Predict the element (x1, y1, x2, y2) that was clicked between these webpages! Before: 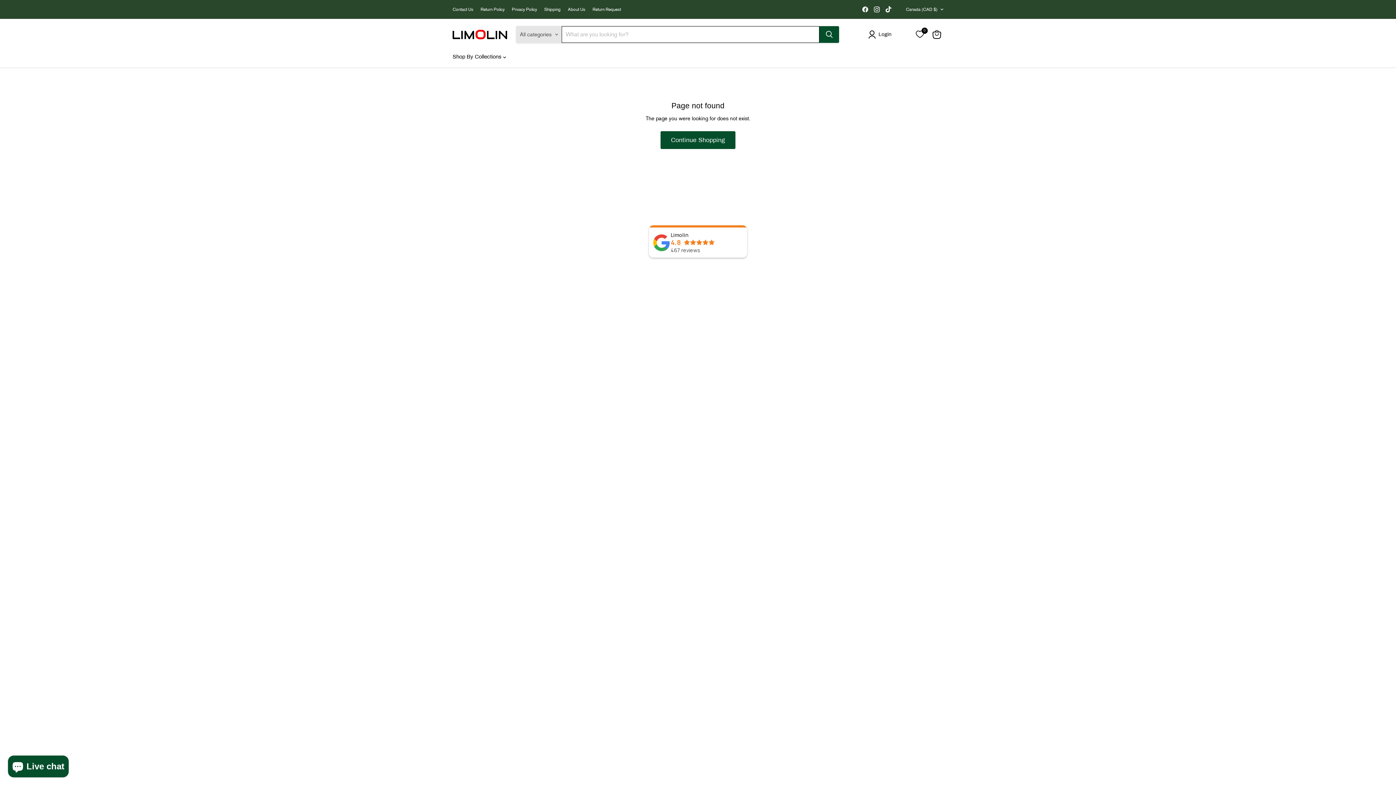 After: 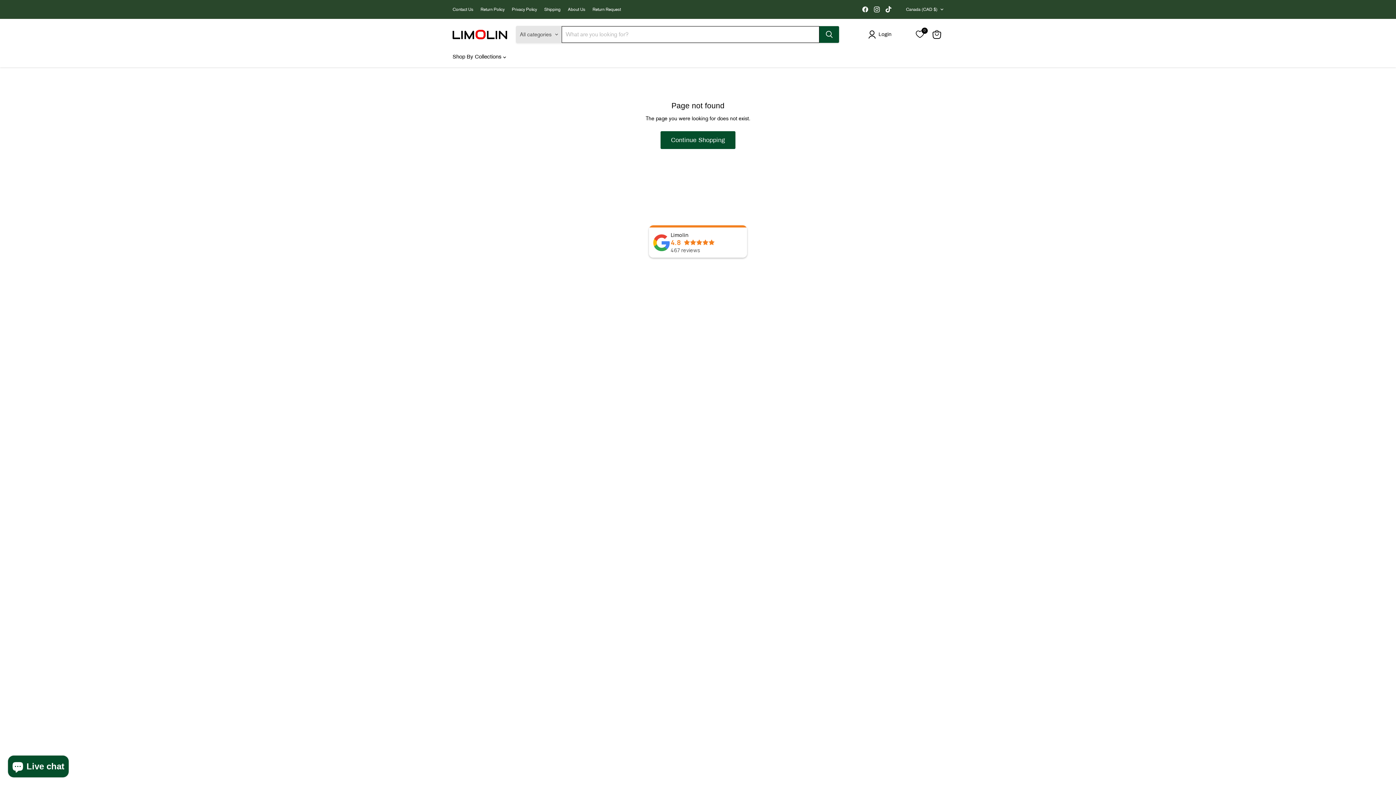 Action: bbox: (916, 30, 923, 38) label: 0